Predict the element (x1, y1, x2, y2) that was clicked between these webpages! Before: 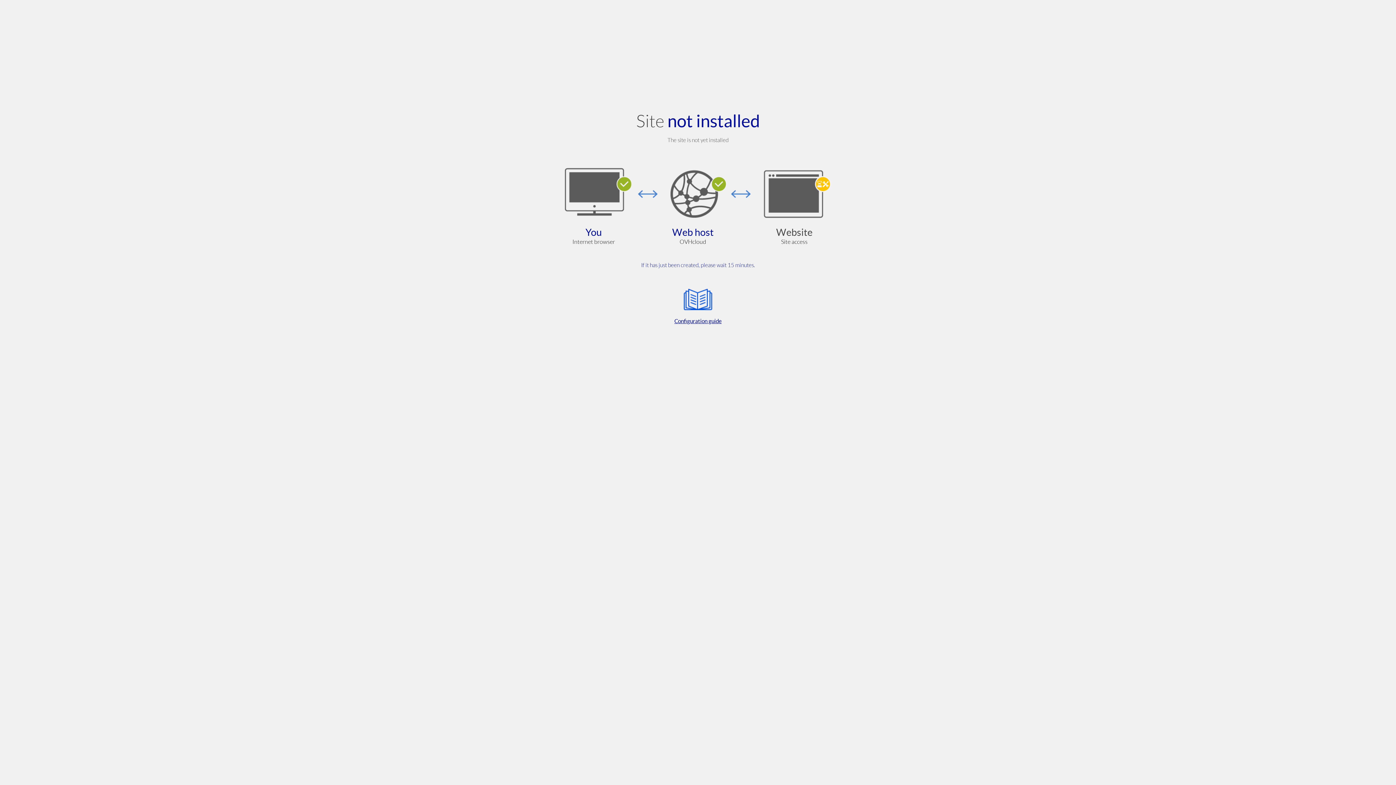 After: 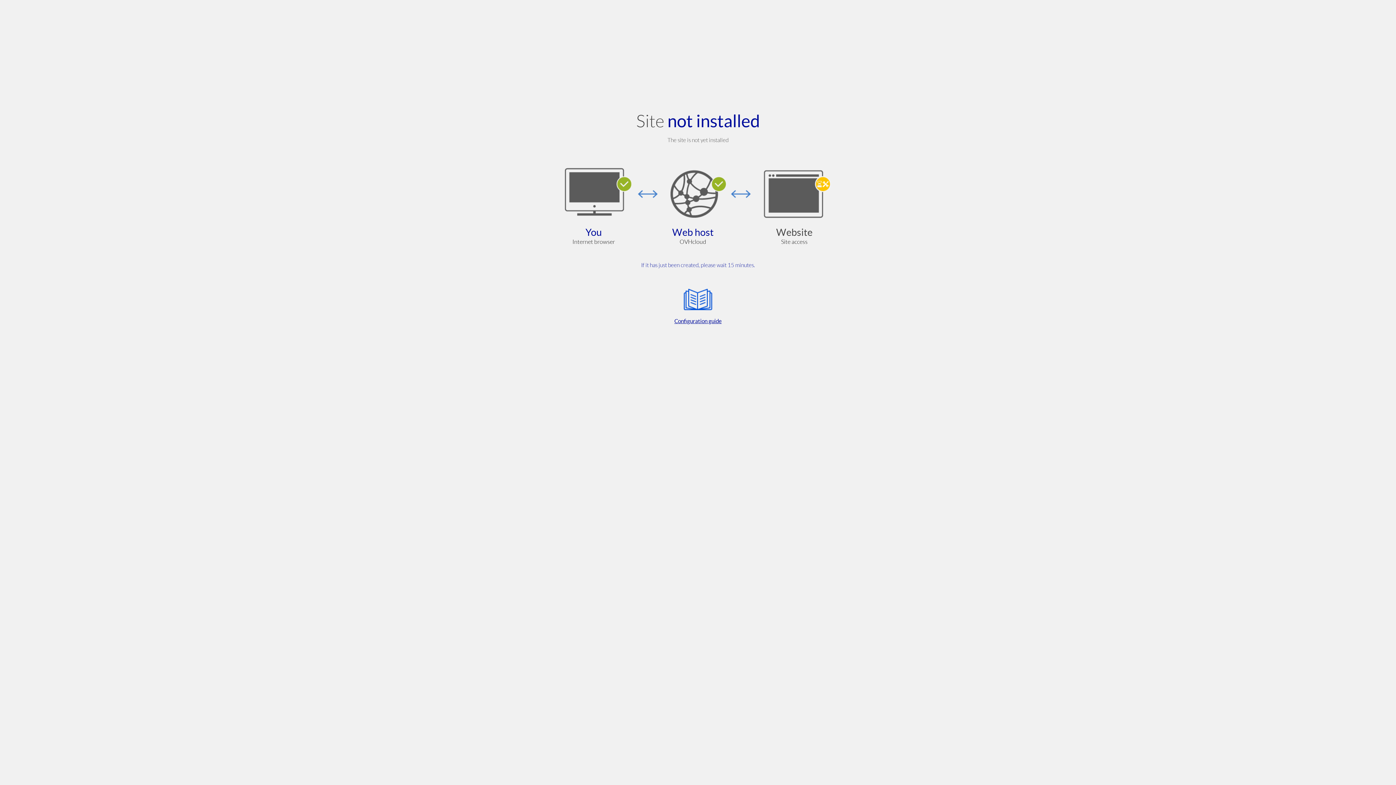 Action: bbox: (564, 285, 832, 325) label: Configuration guide